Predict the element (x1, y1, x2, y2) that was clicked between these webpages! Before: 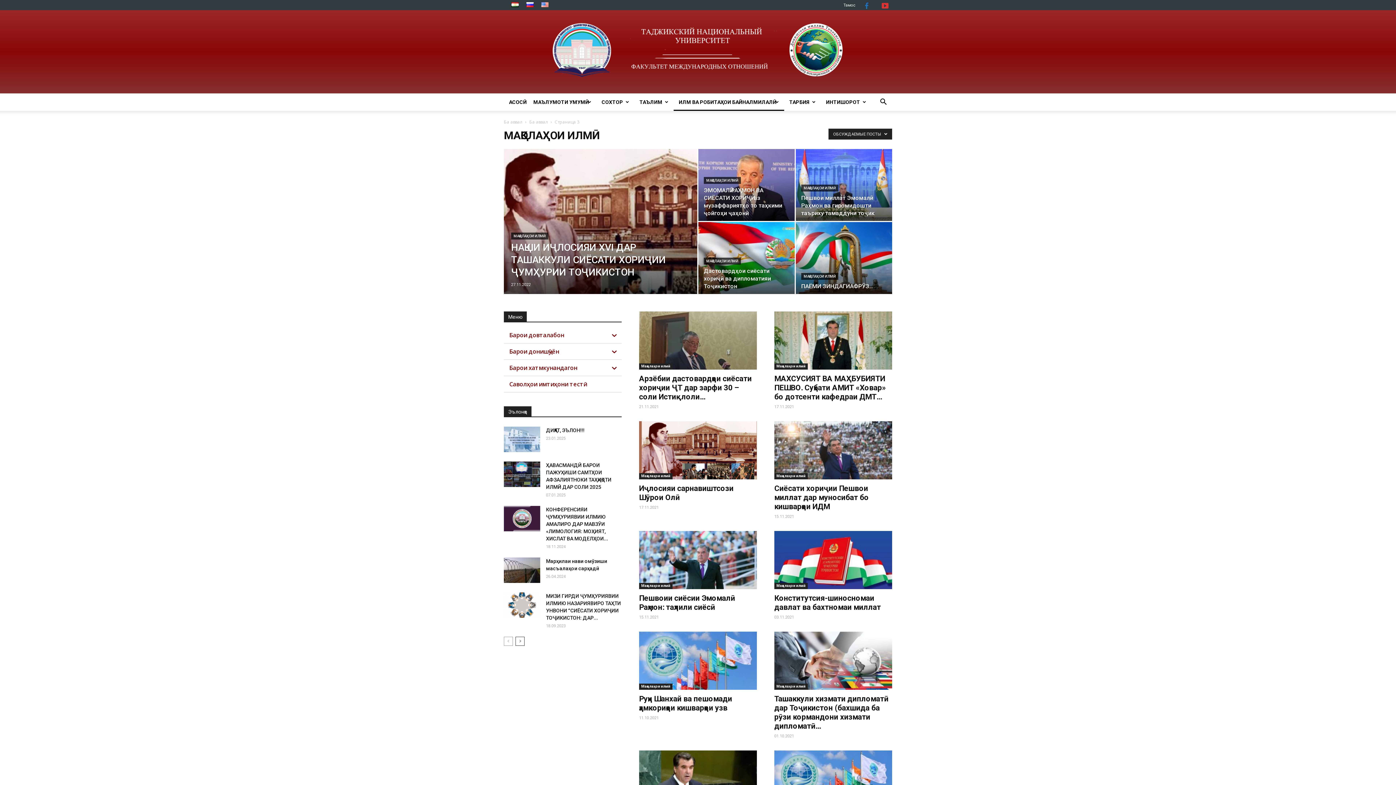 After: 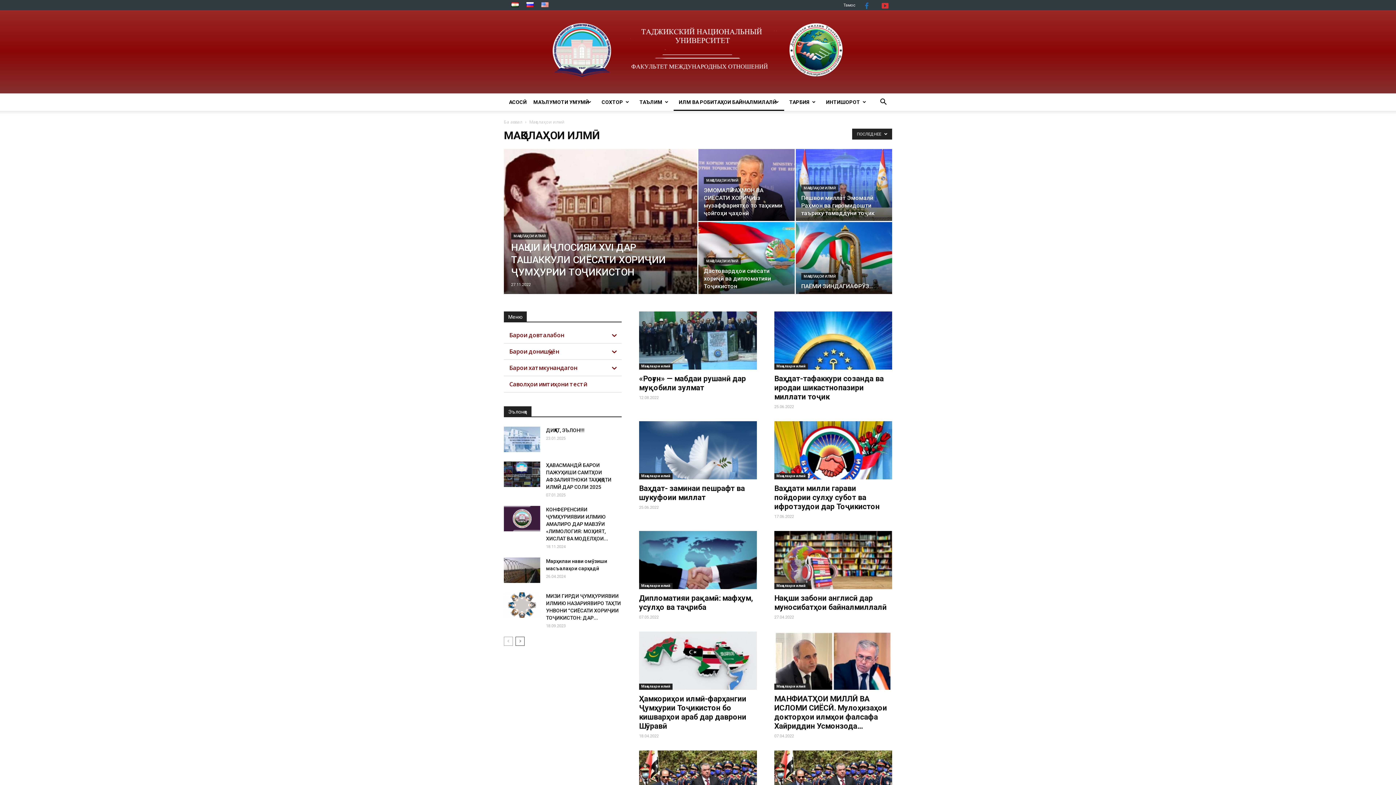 Action: bbox: (639, 583, 672, 589) label: Мақолаҳои илмӣ